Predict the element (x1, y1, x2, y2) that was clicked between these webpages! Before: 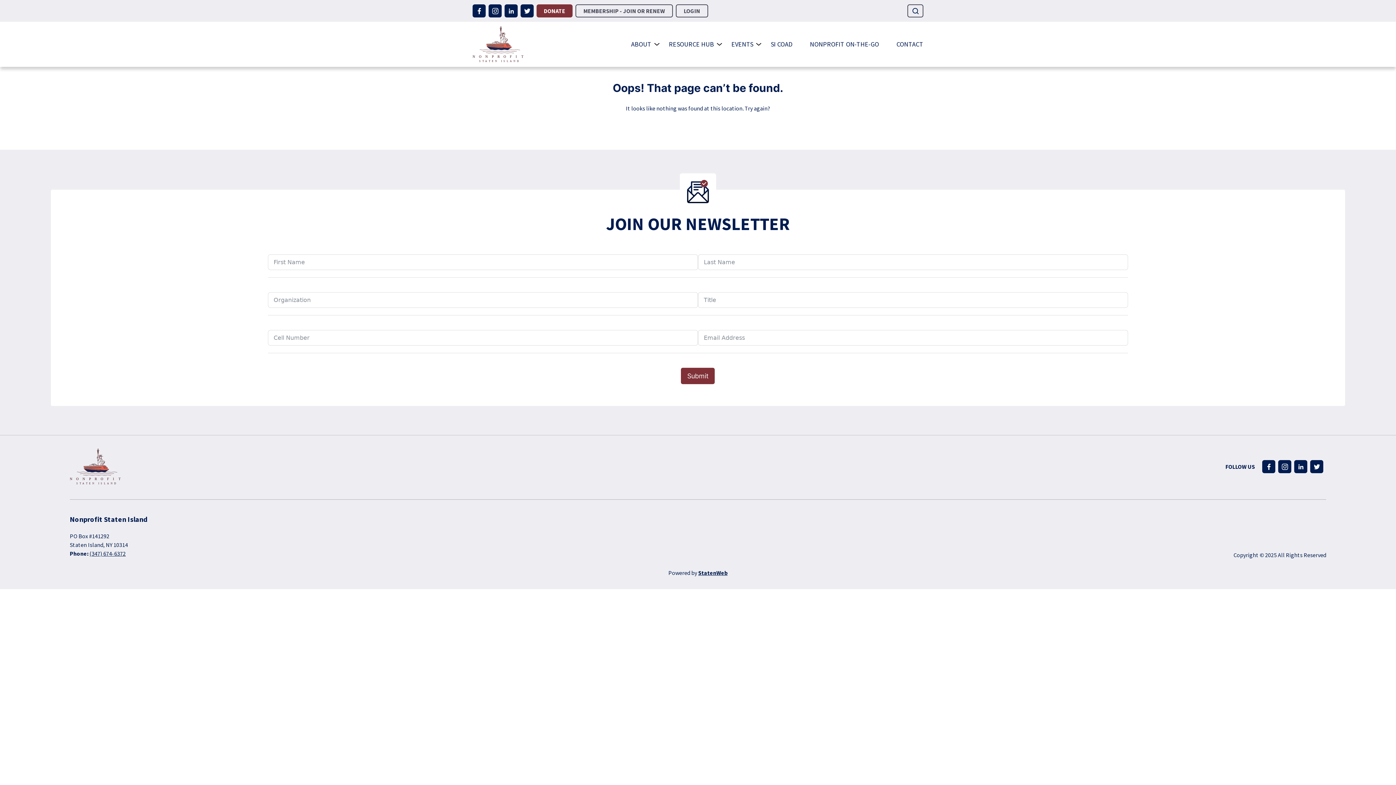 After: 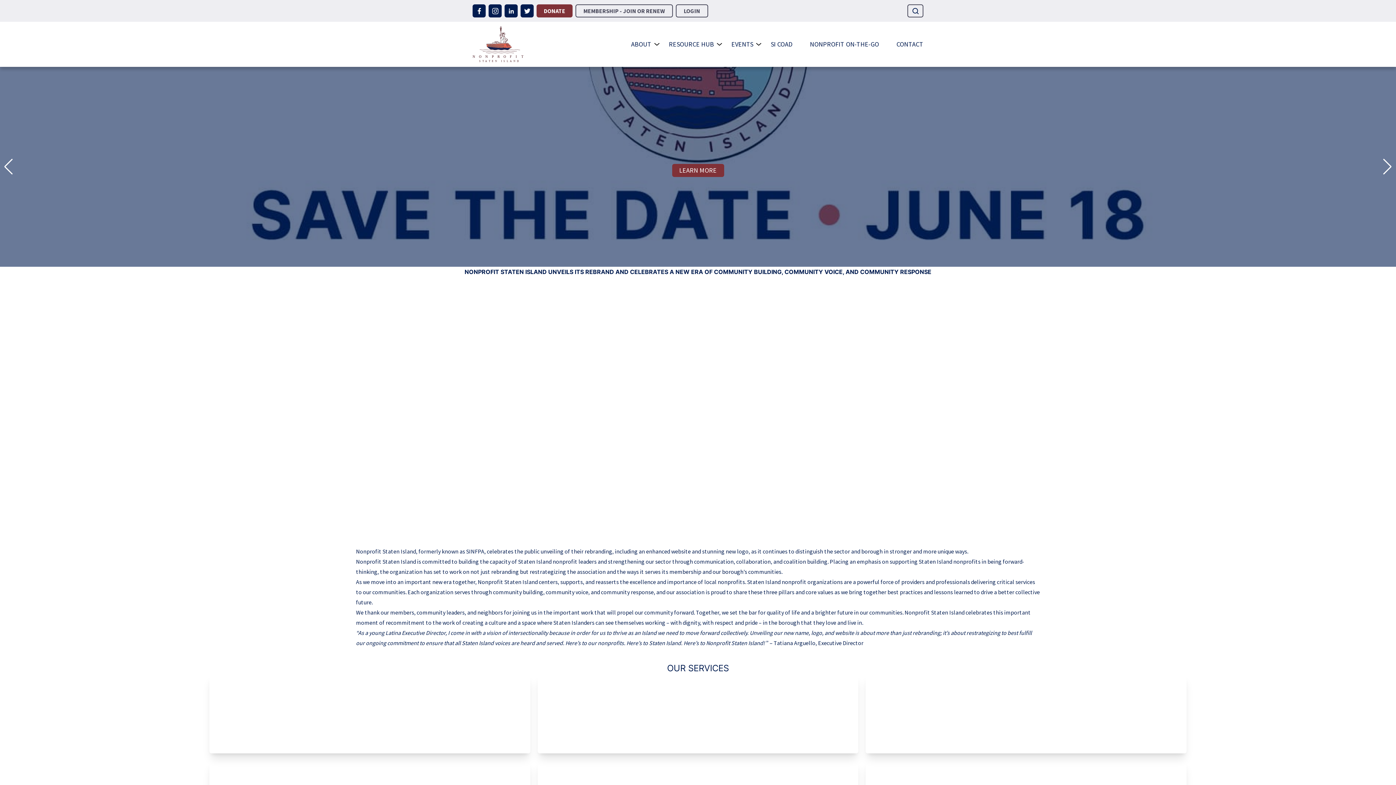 Action: bbox: (69, 448, 124, 485)